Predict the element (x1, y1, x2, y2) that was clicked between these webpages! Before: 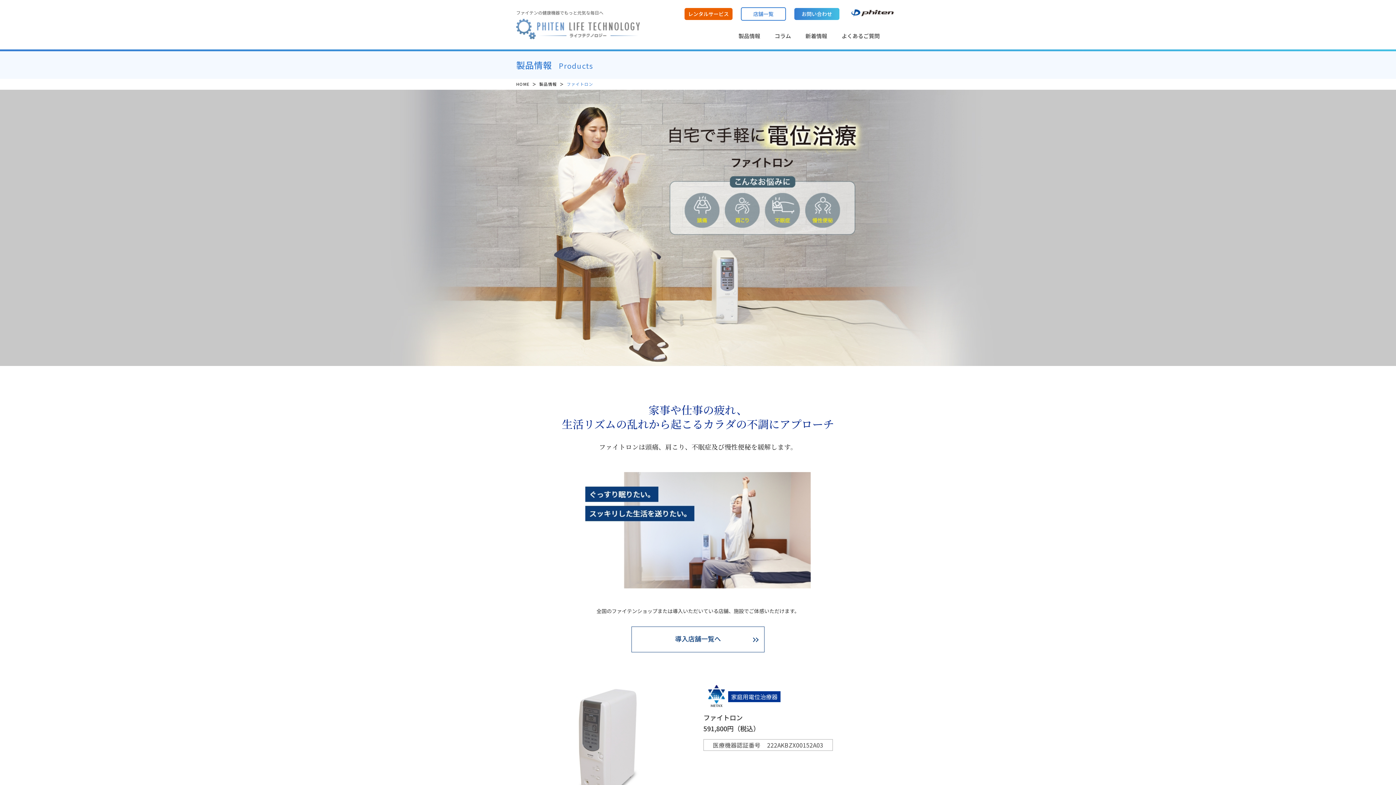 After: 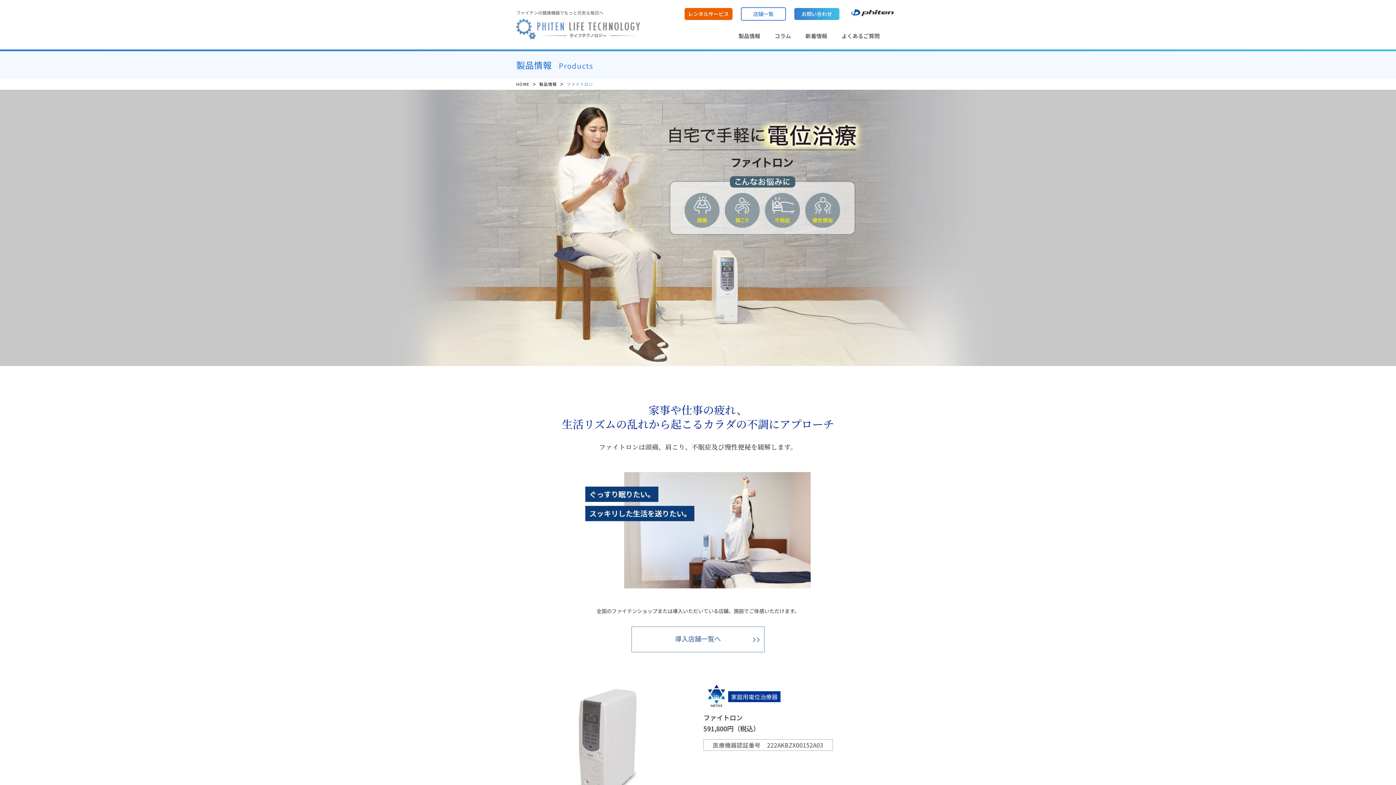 Action: bbox: (631, 626, 764, 652) label: 導入店舗一覧へ